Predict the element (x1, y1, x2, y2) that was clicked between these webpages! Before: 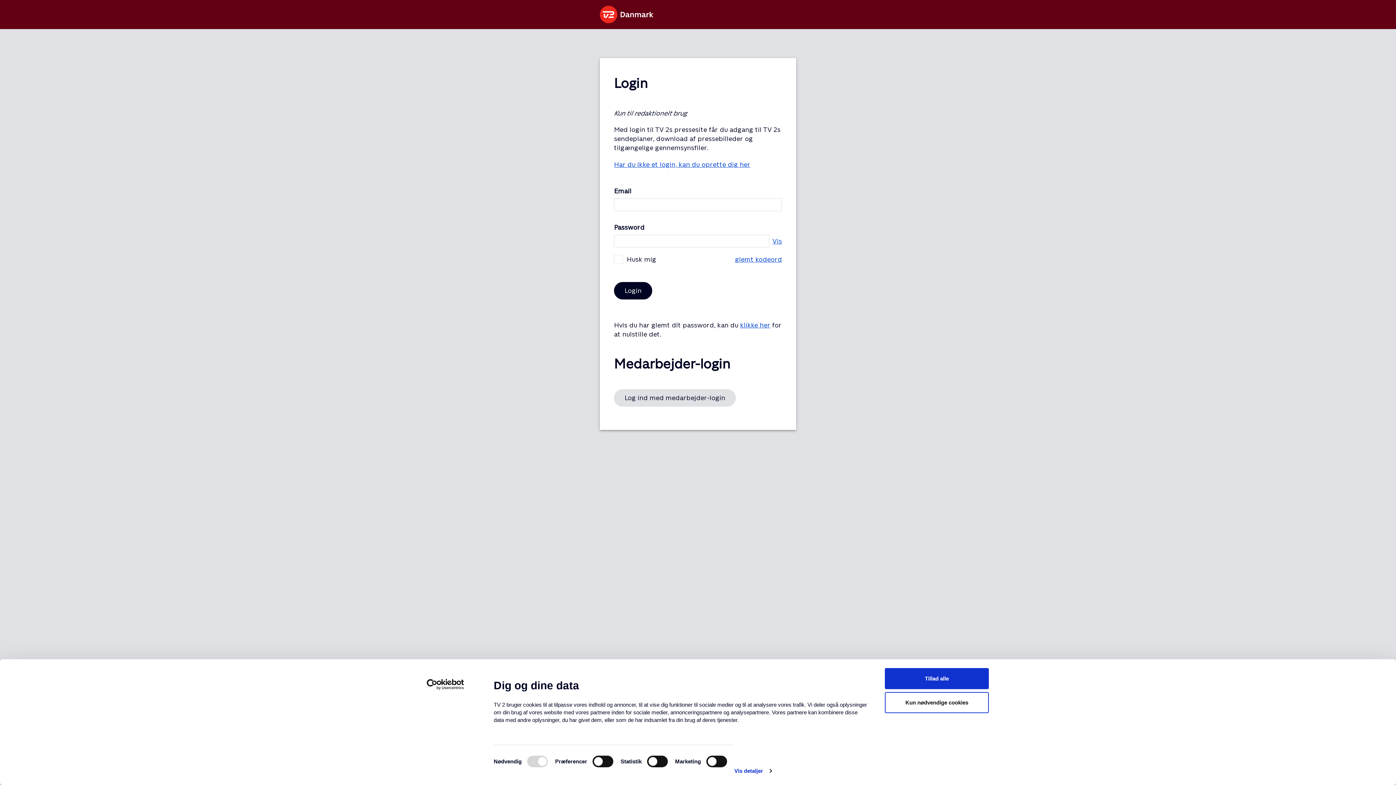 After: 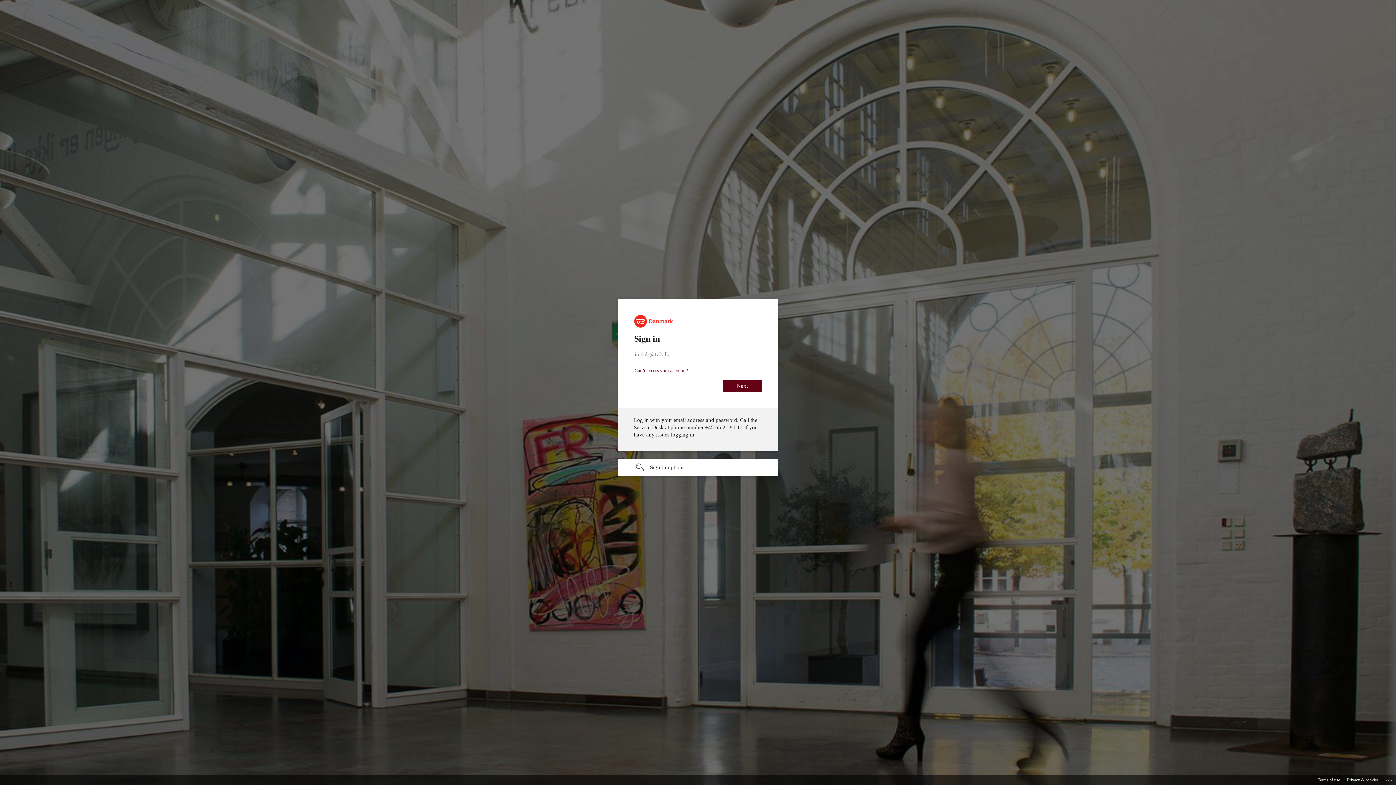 Action: bbox: (614, 389, 736, 406) label: Log ind med medarbejder-login